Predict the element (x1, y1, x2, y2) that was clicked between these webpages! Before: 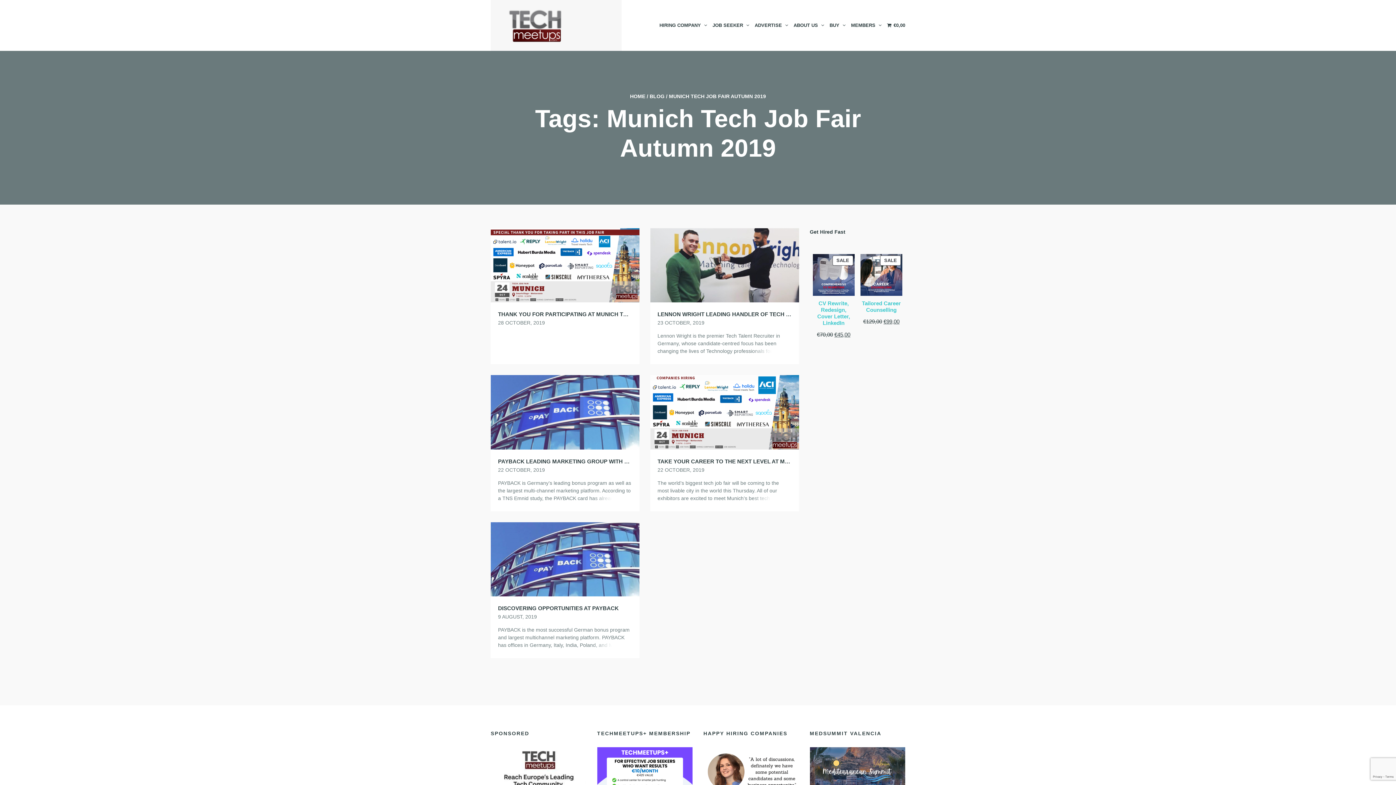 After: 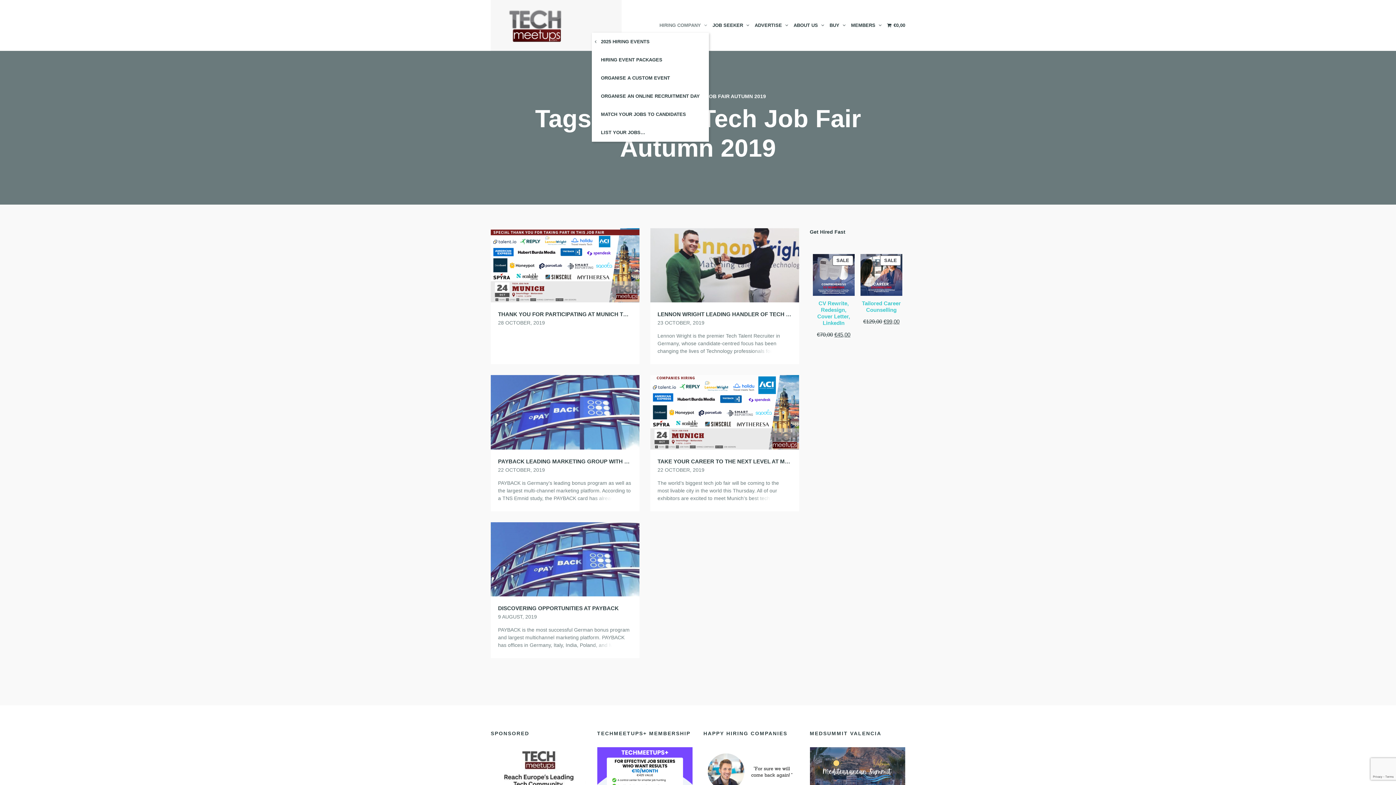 Action: bbox: (655, 18, 709, 32) label: HIRING COMPANY